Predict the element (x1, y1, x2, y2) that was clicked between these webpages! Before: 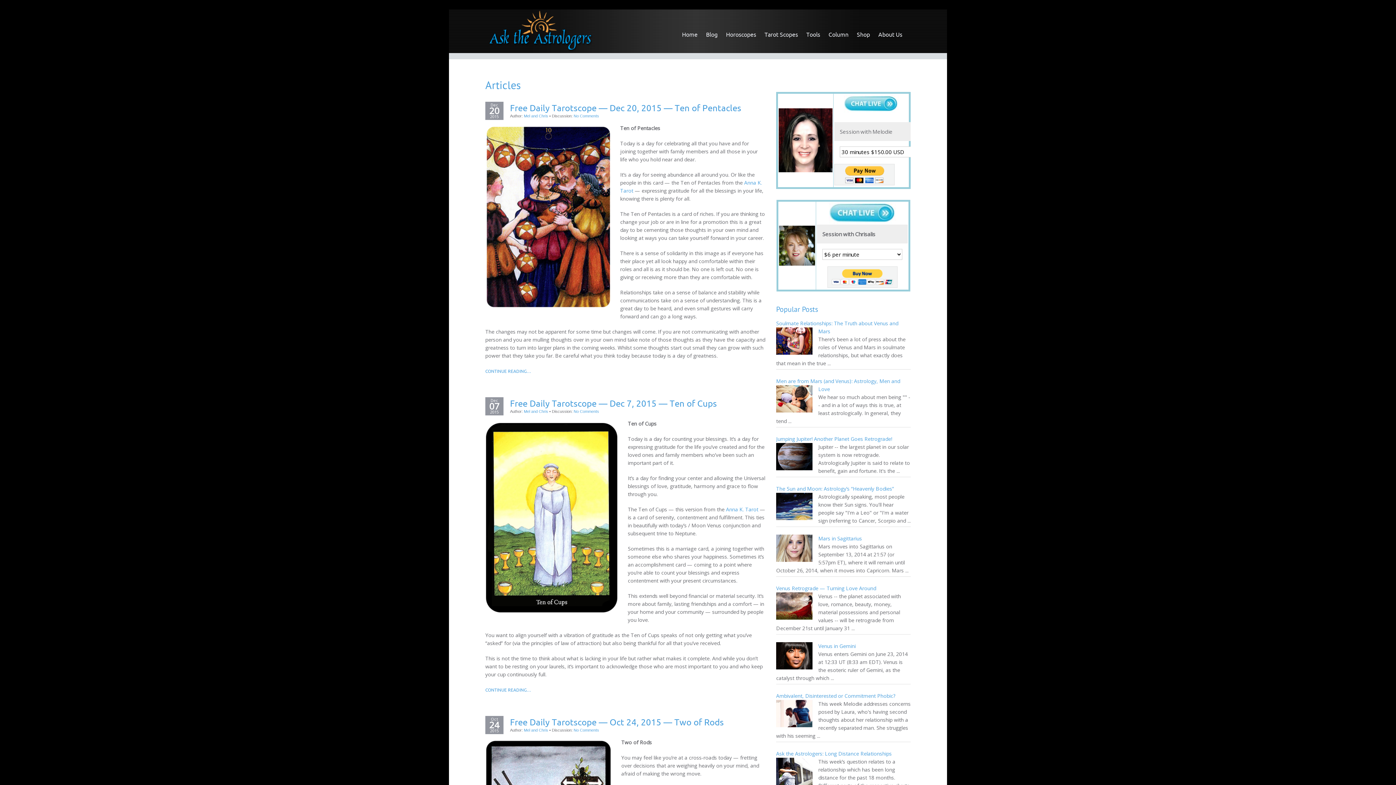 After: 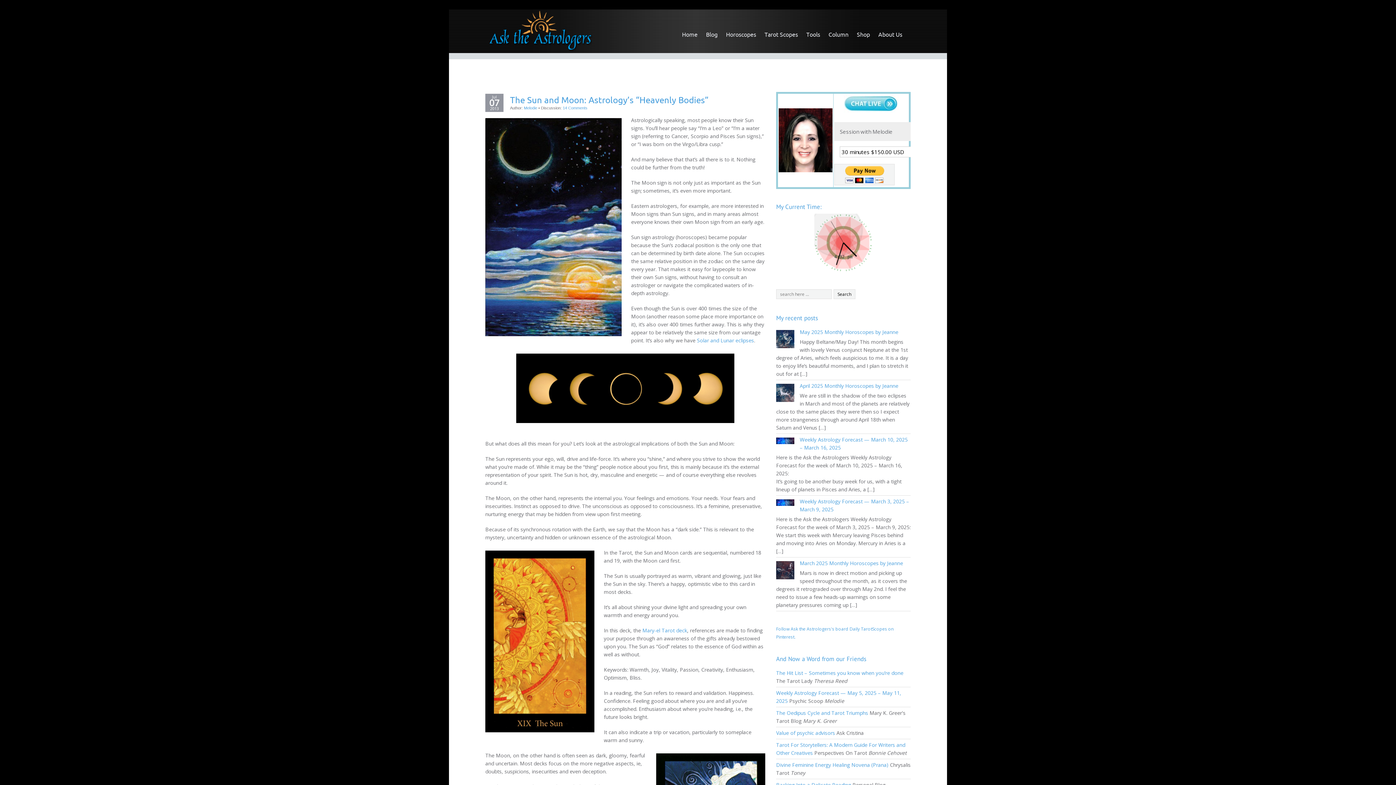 Action: label: The Sun and Moon: Astrology’s “Heavenly Bodies” bbox: (776, 485, 894, 492)